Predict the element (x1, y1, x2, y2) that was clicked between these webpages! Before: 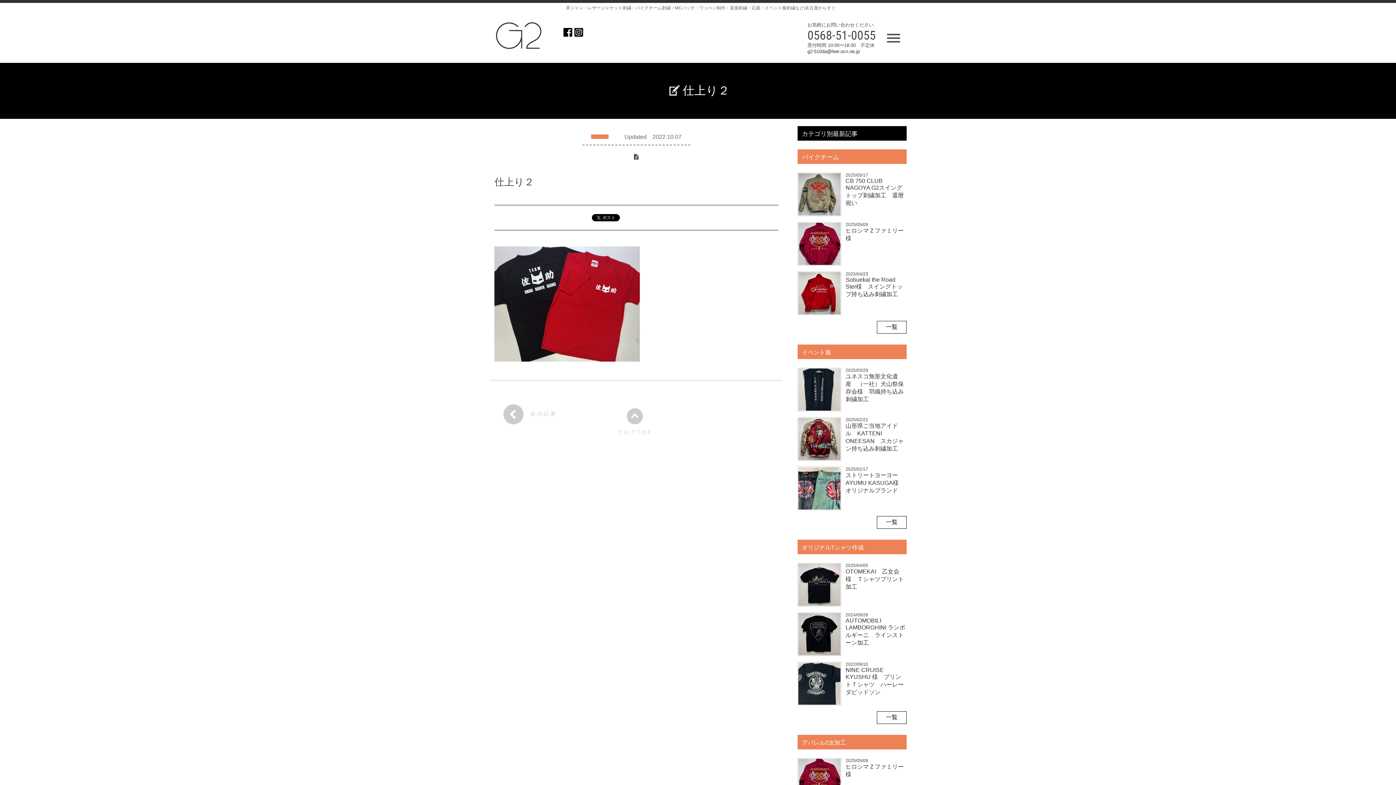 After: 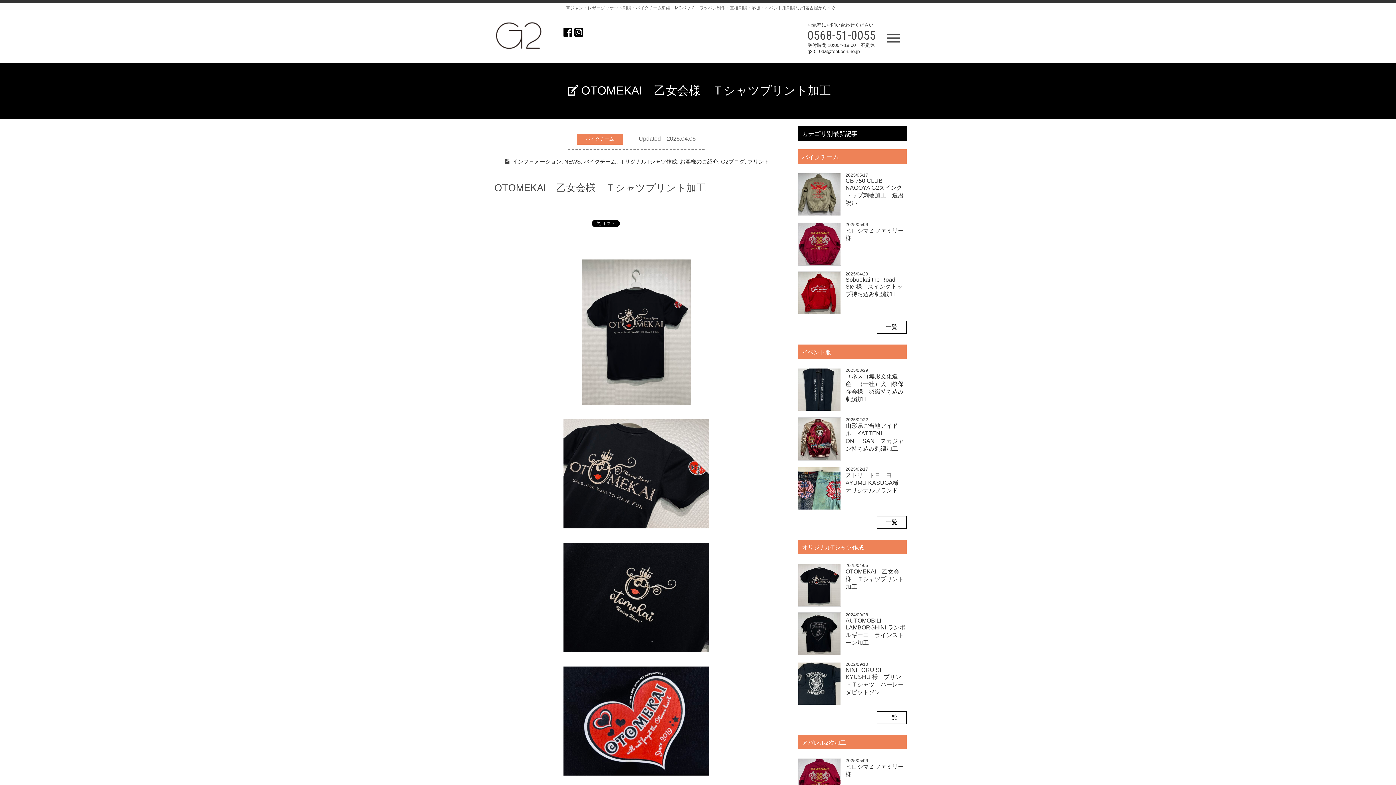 Action: label: OTOMEKAI　乙女会様　Ｔシャツプリント加工 bbox: (845, 568, 904, 590)